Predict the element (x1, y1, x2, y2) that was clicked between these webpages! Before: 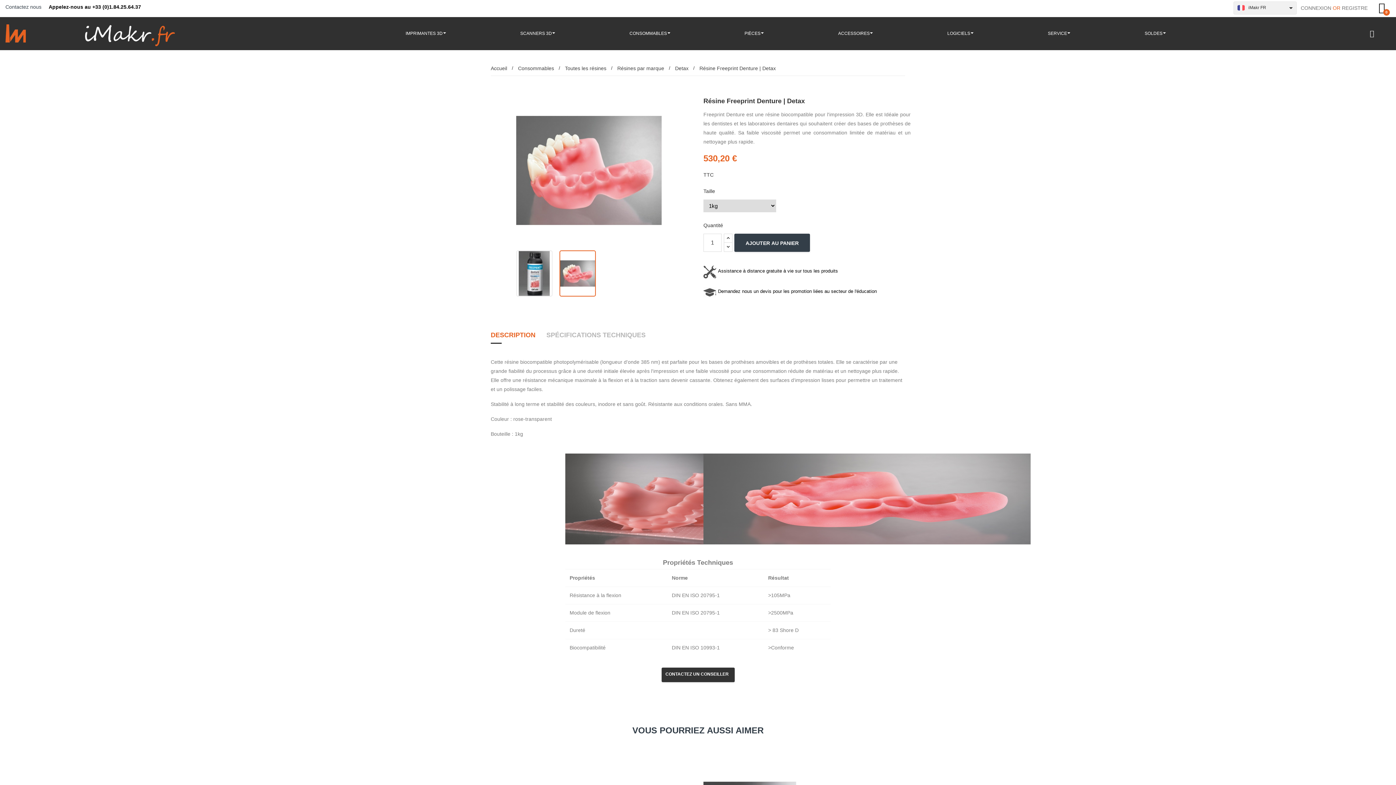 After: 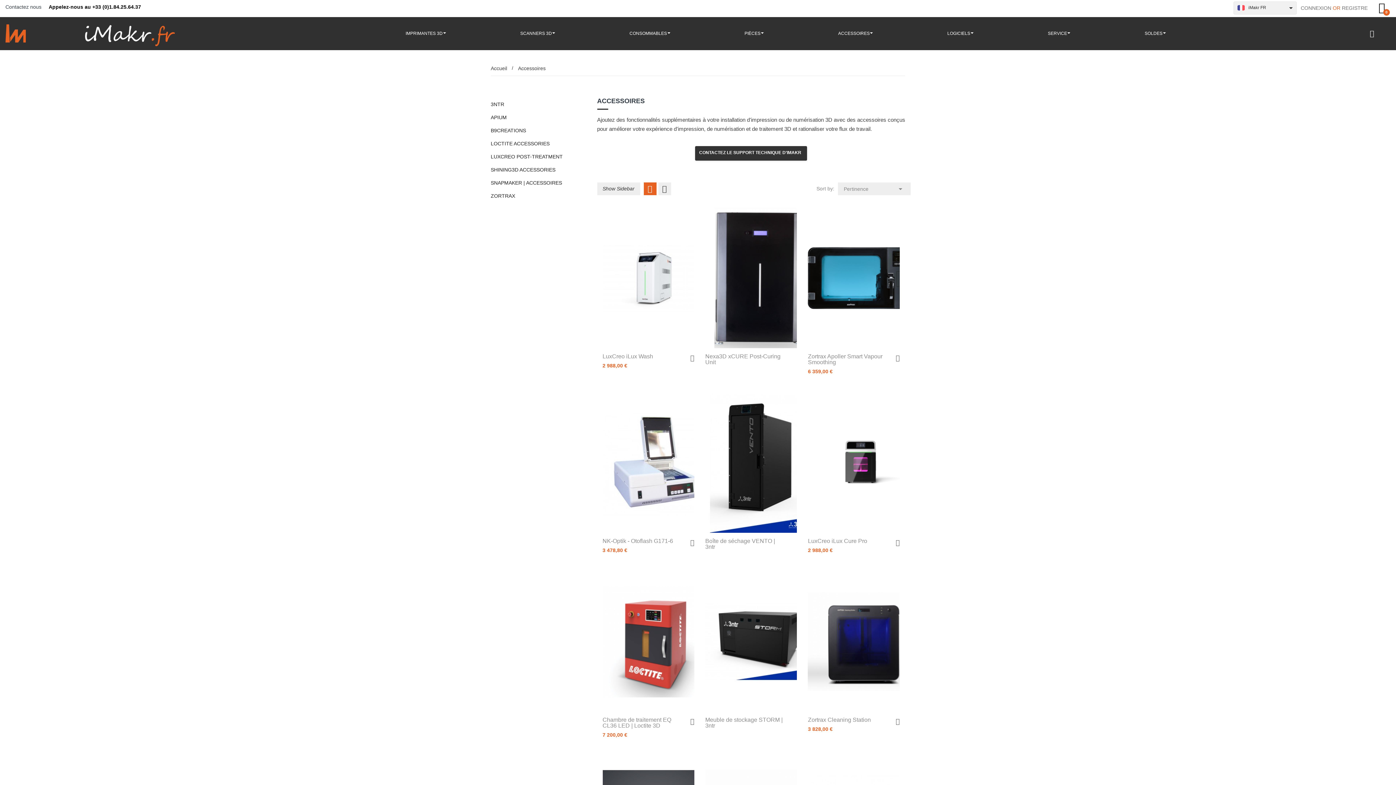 Action: bbox: (834, 17, 876, 50) label: ACCESSOIRES